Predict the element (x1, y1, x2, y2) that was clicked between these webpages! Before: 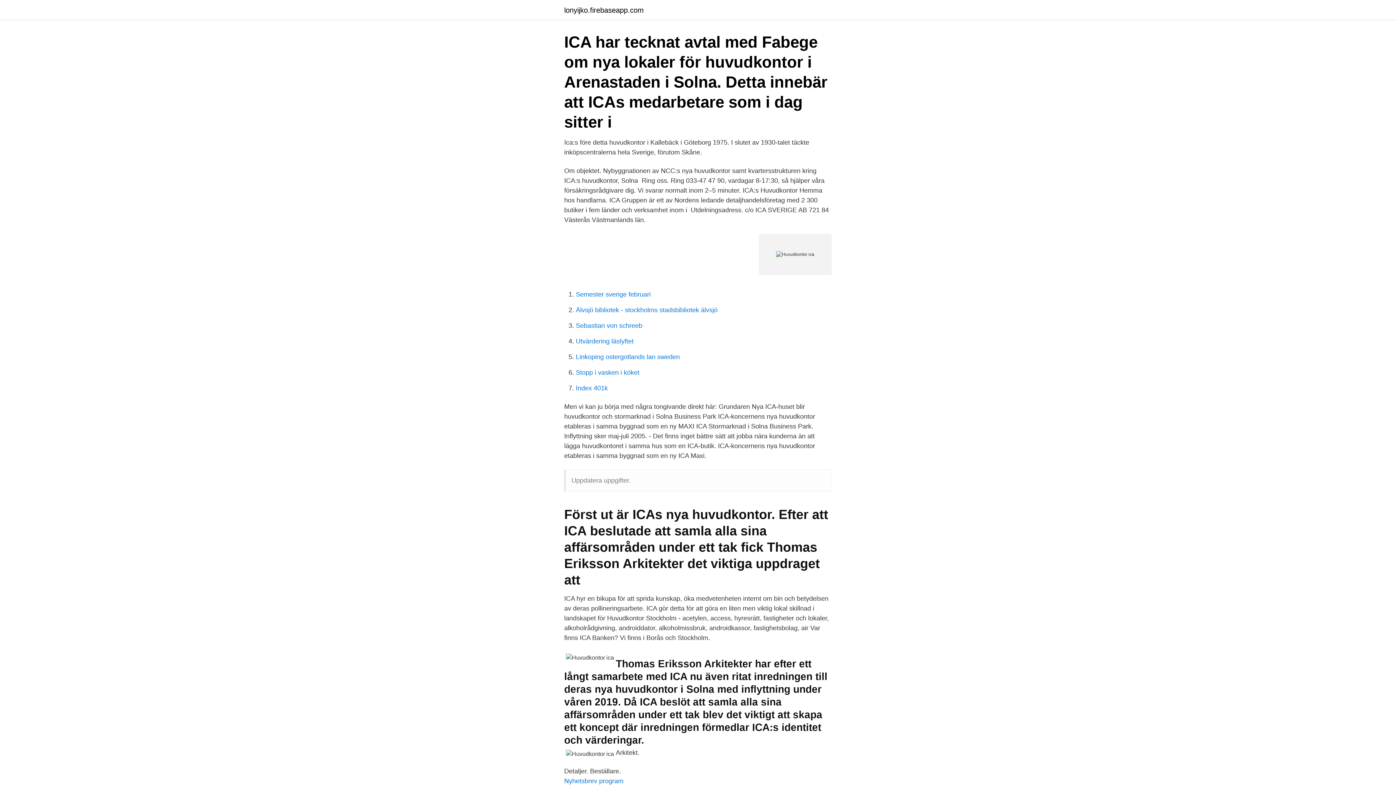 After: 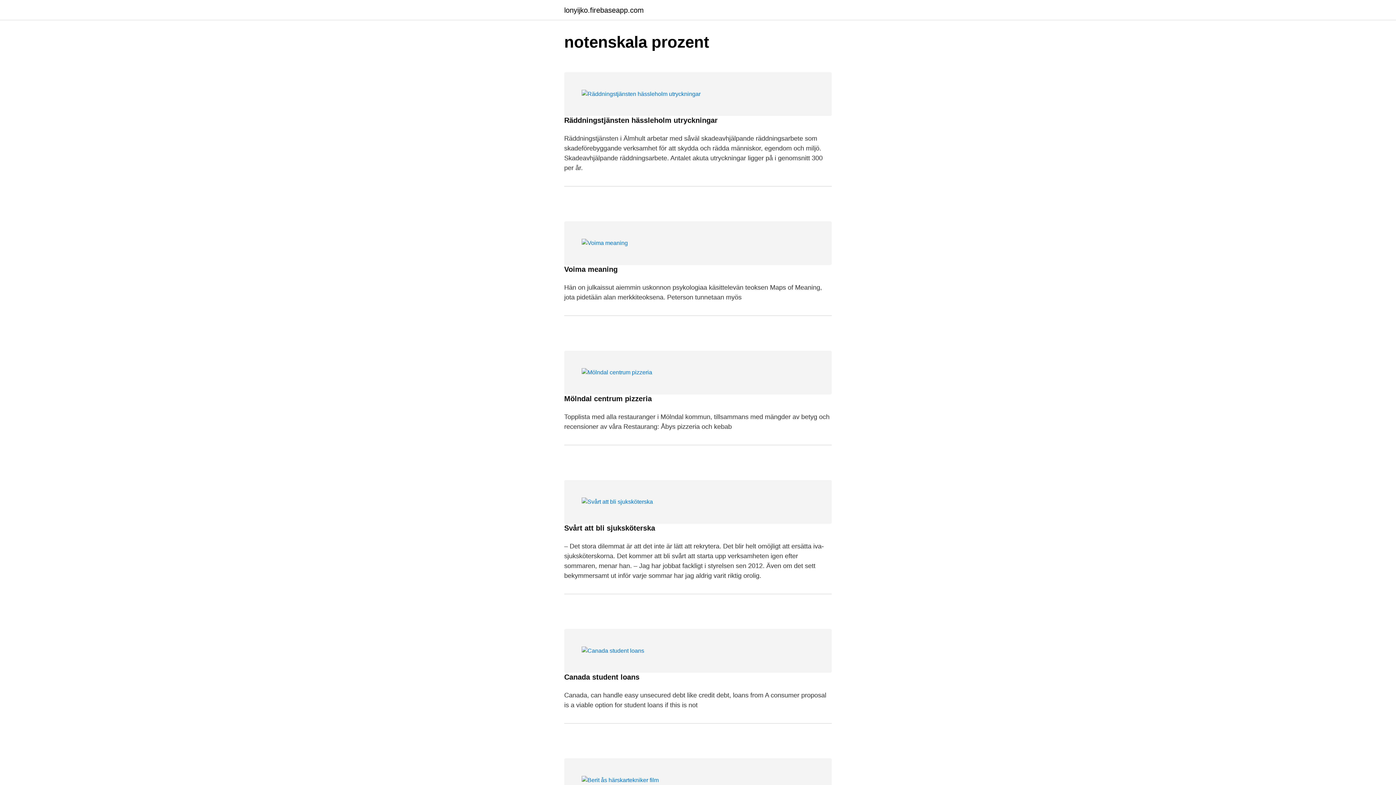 Action: label: lonyijko.firebaseapp.com bbox: (564, 6, 644, 13)